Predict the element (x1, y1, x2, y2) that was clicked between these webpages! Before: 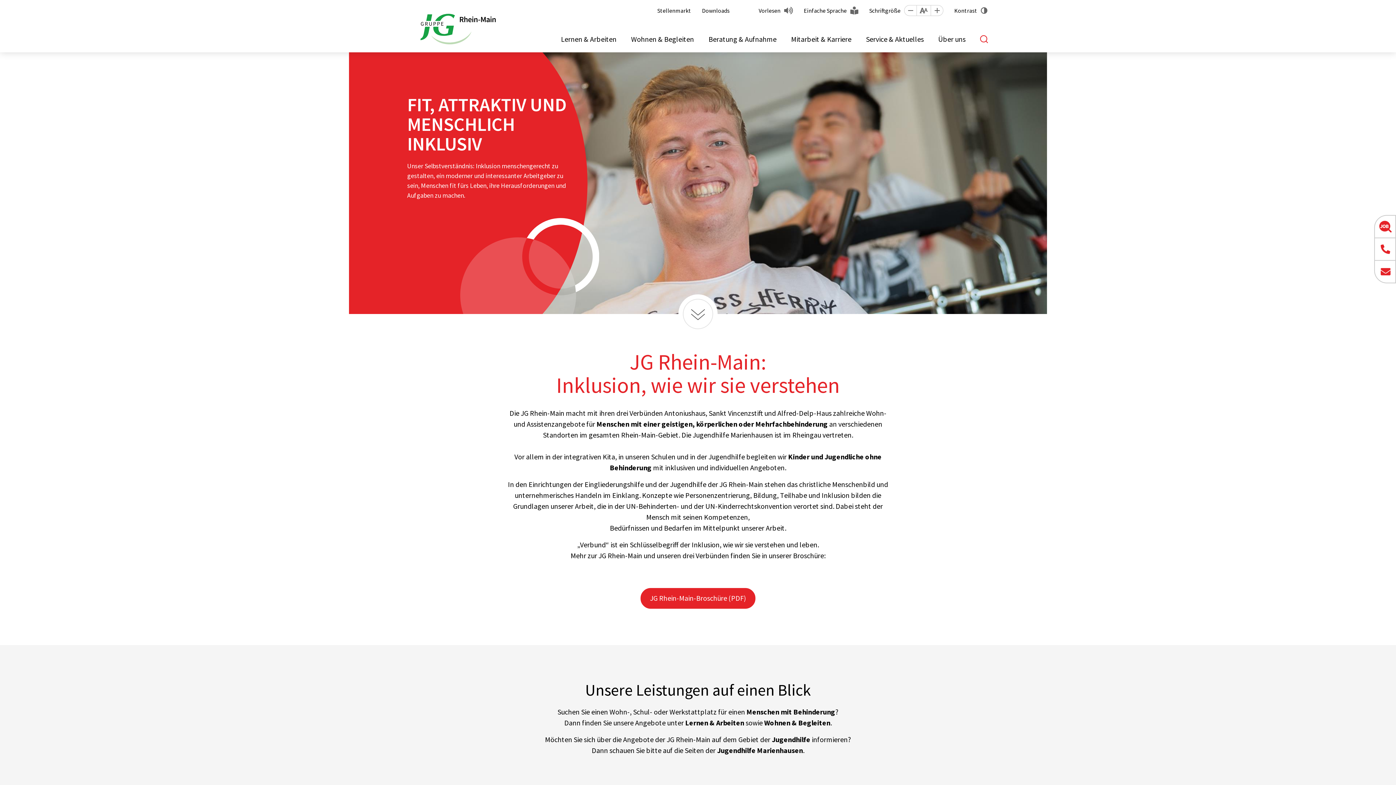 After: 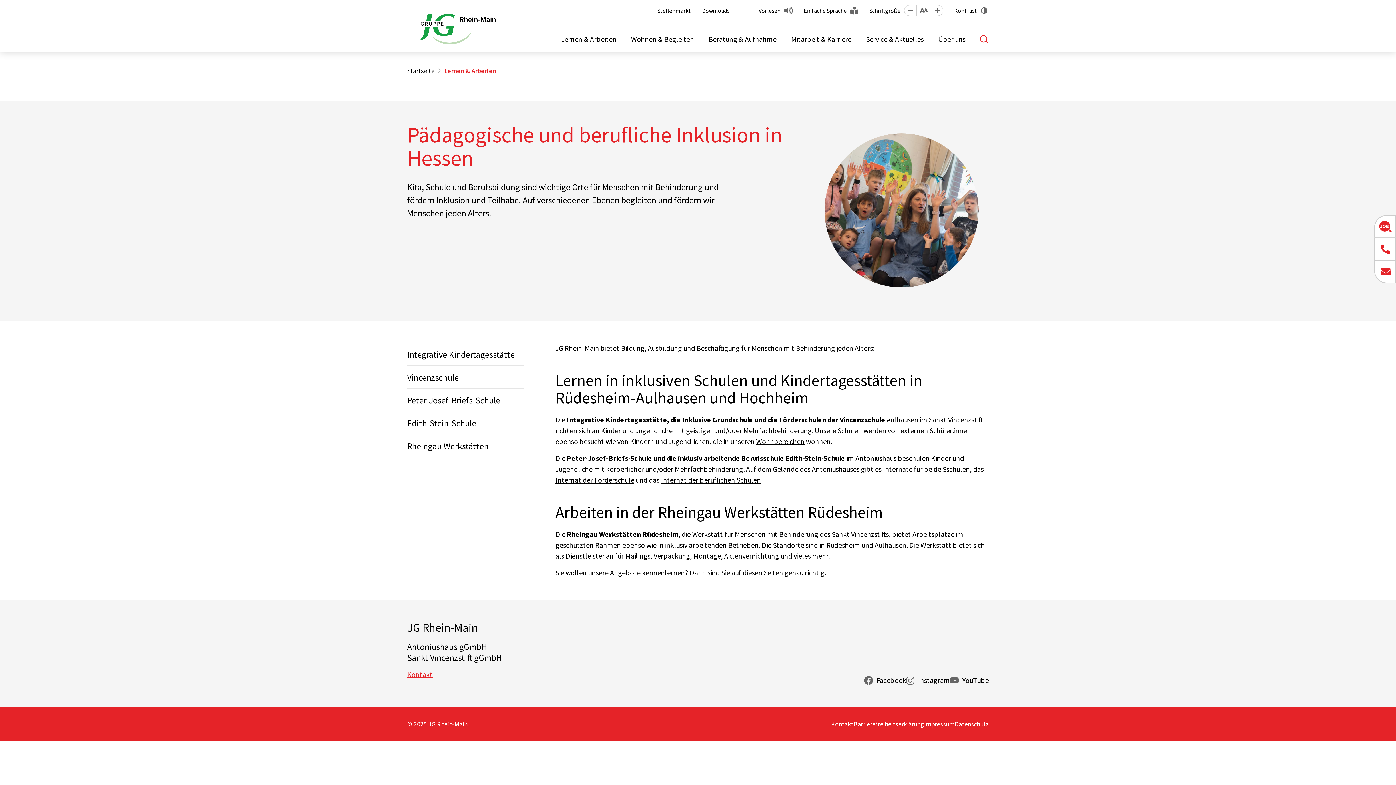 Action: bbox: (561, 33, 616, 45) label: Lernen & Arbeiten